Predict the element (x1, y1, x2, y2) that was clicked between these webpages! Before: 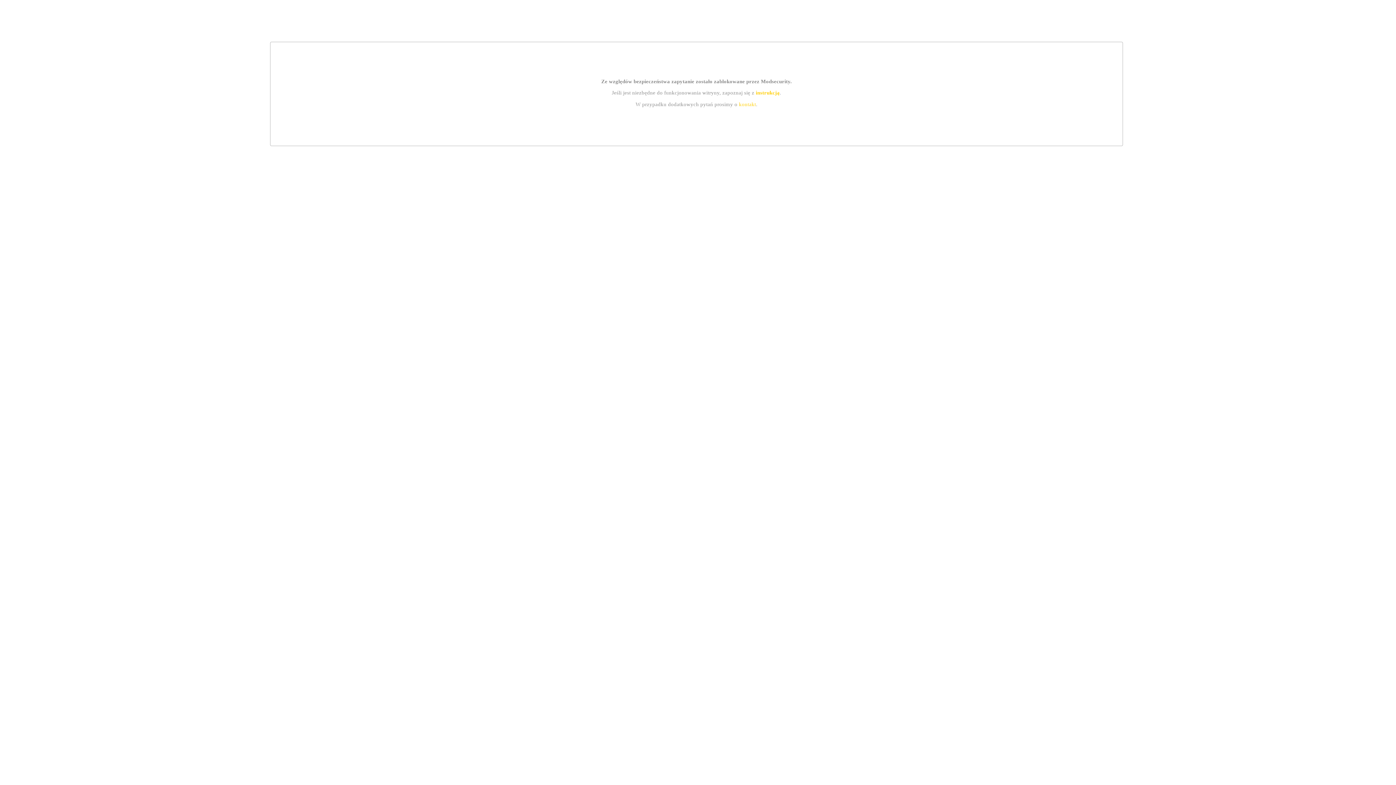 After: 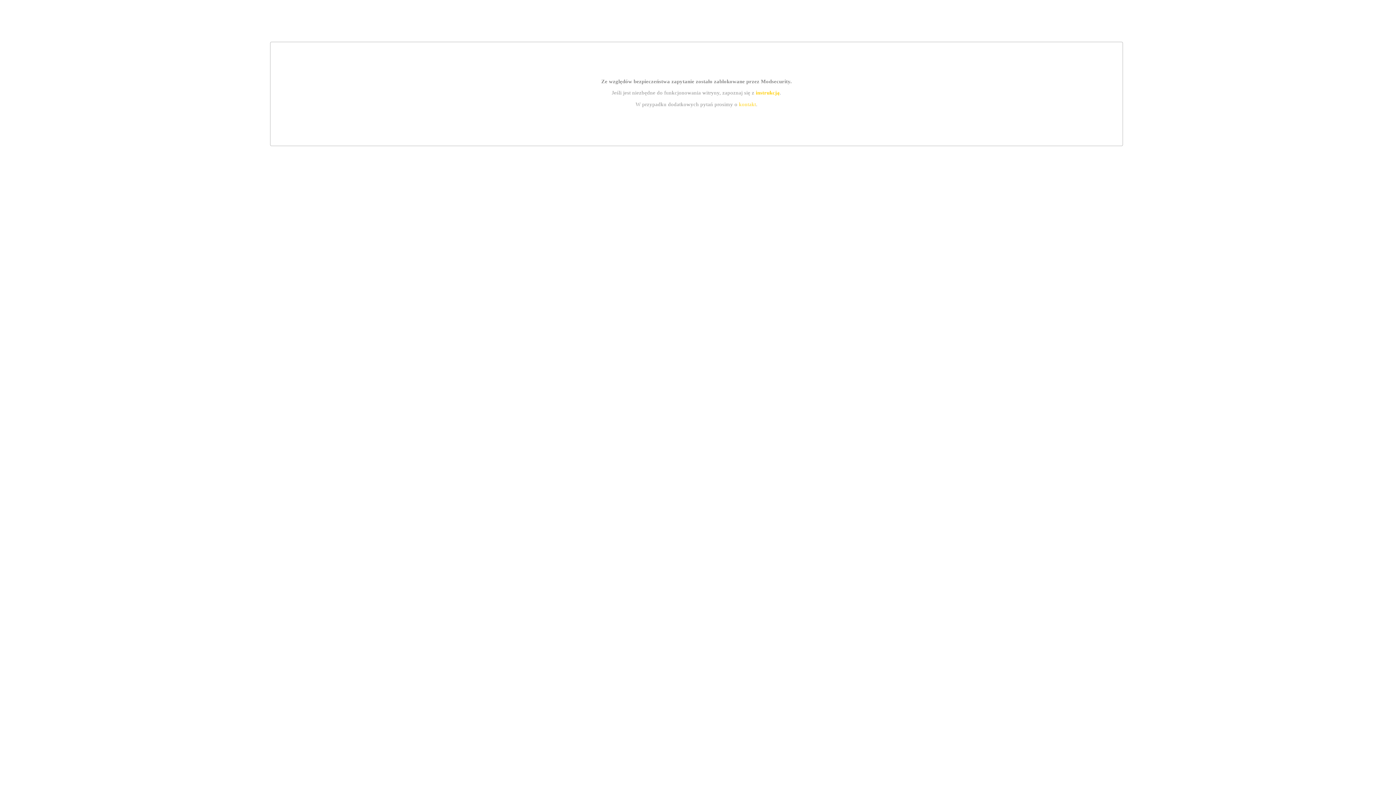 Action: bbox: (755, 89, 779, 95) label: instrukcją